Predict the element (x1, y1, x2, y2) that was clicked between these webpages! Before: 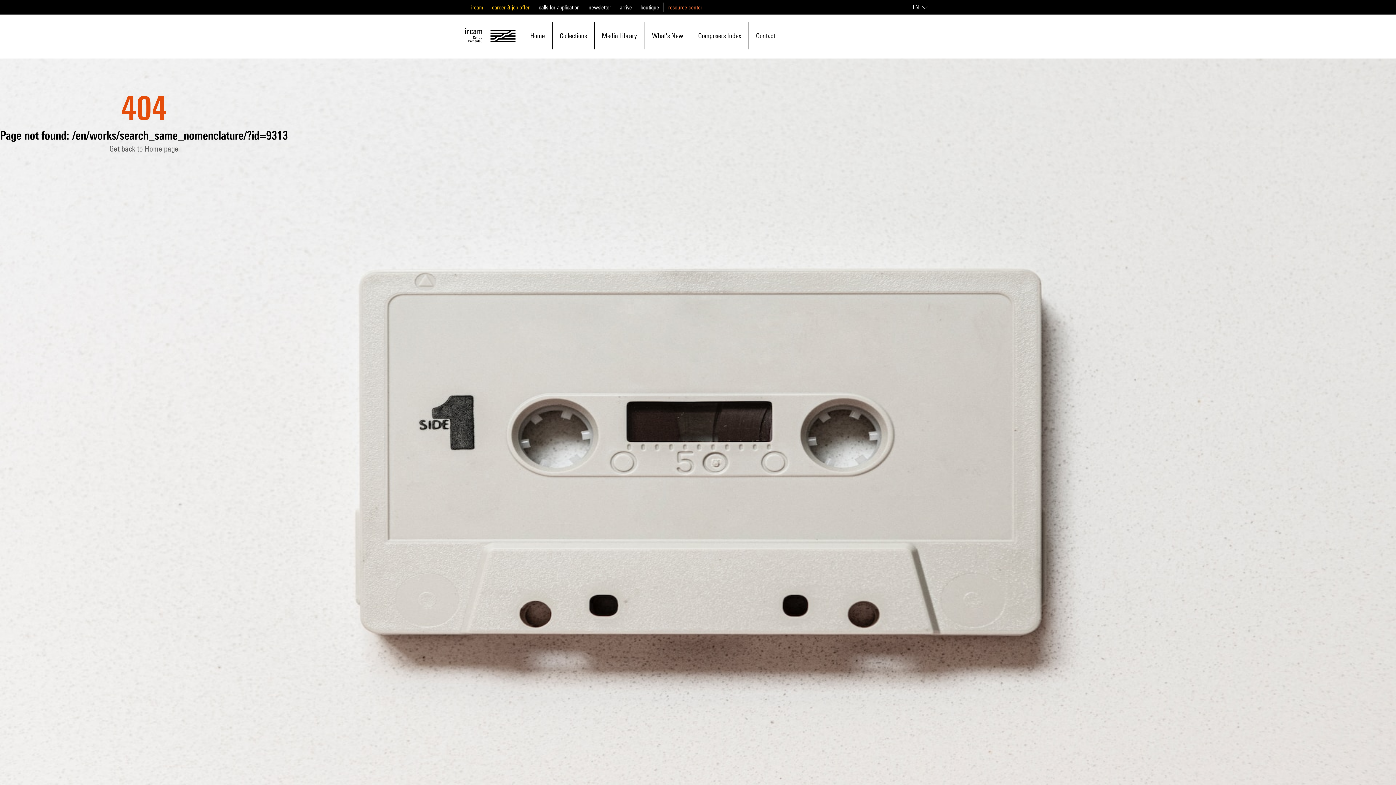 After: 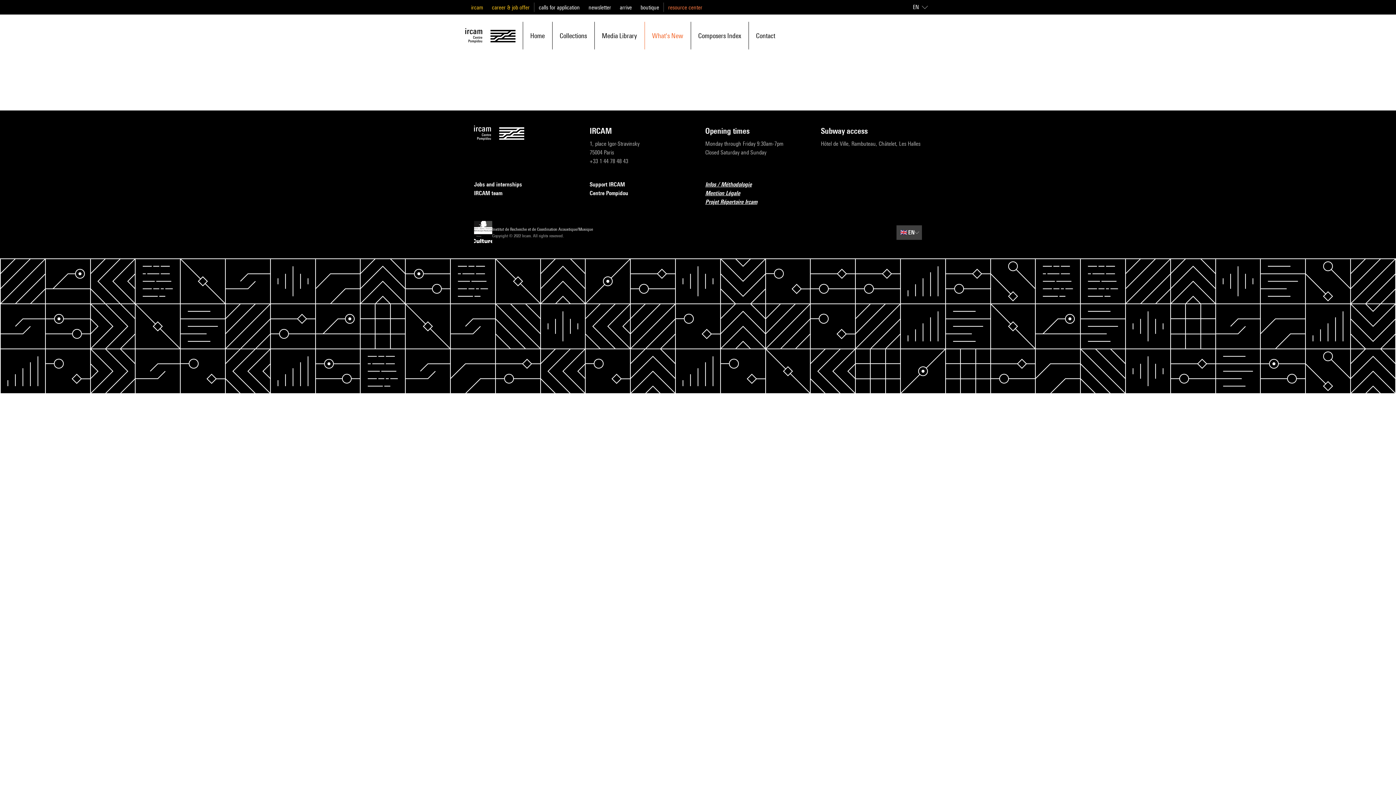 Action: label: What's New bbox: (652, 22, 683, 48)